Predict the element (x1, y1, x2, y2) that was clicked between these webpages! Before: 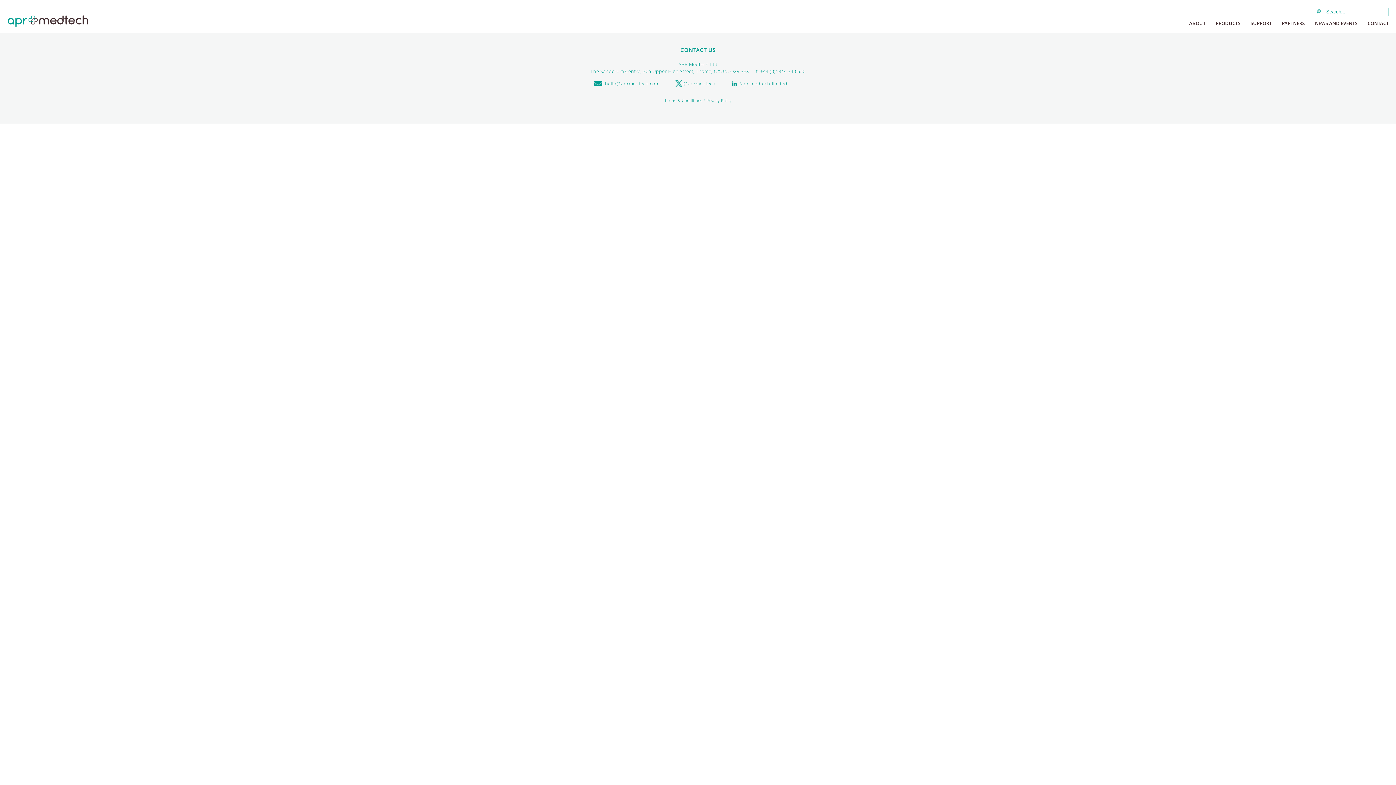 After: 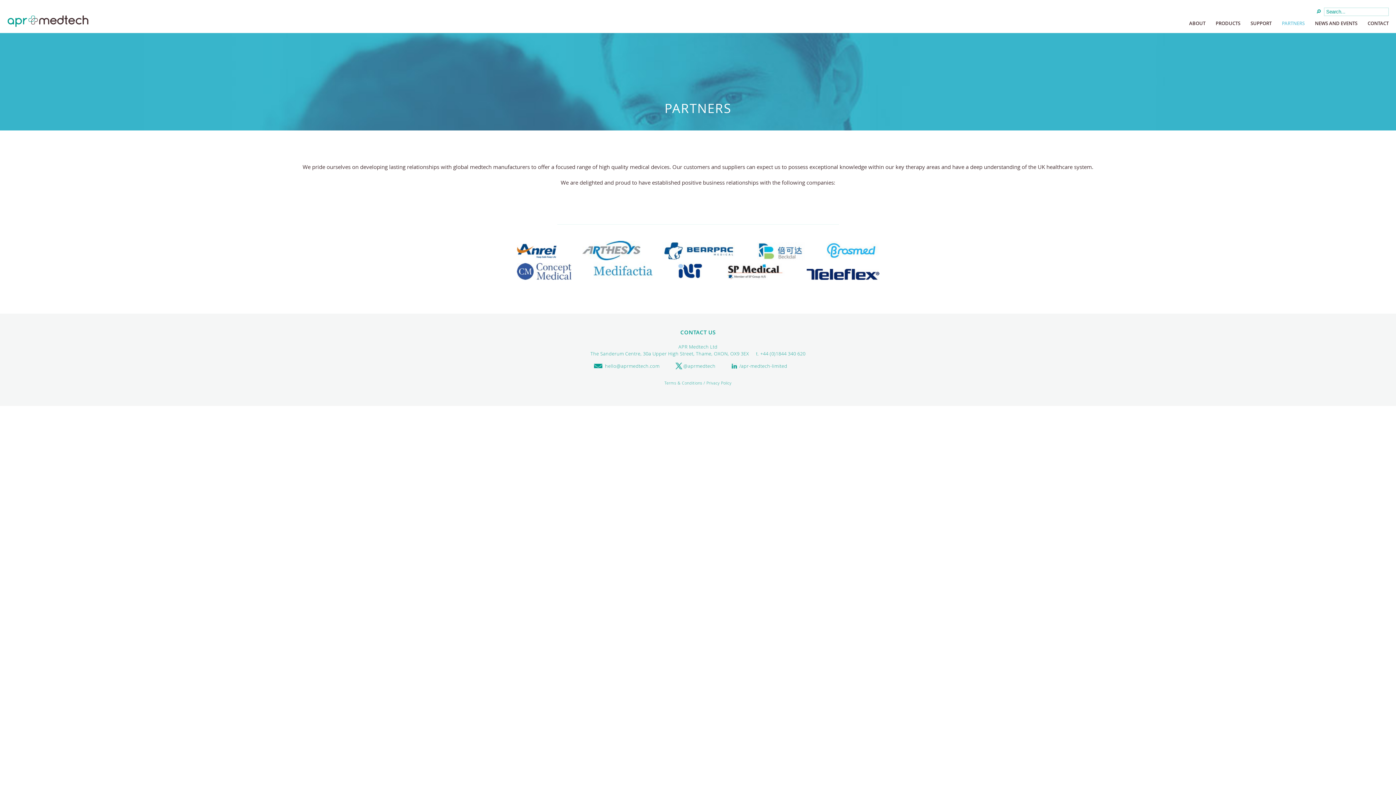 Action: bbox: (1277, 19, 1310, 26) label: PARTNERS